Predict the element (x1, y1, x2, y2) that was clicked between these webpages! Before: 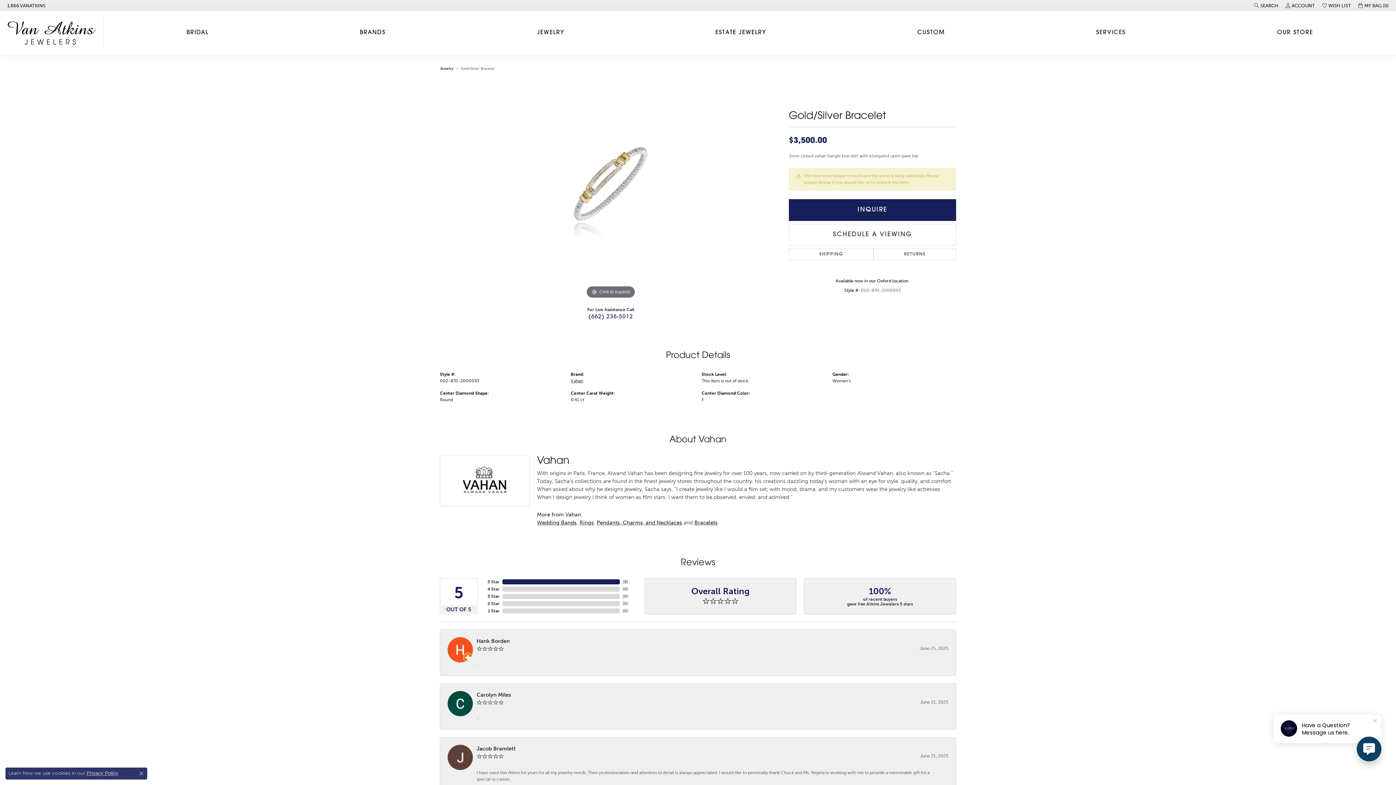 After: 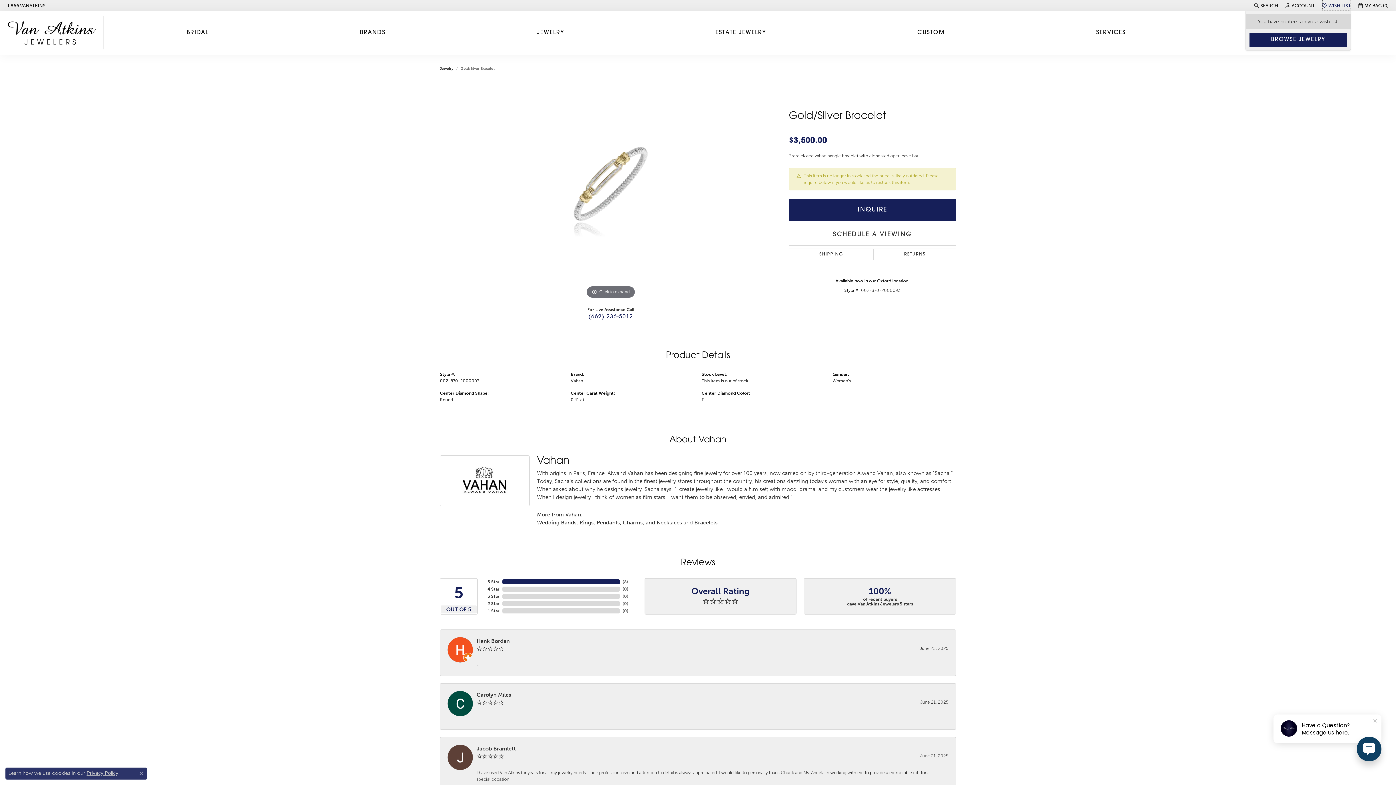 Action: label: My Wish List bbox: (1322, 0, 1351, 10)